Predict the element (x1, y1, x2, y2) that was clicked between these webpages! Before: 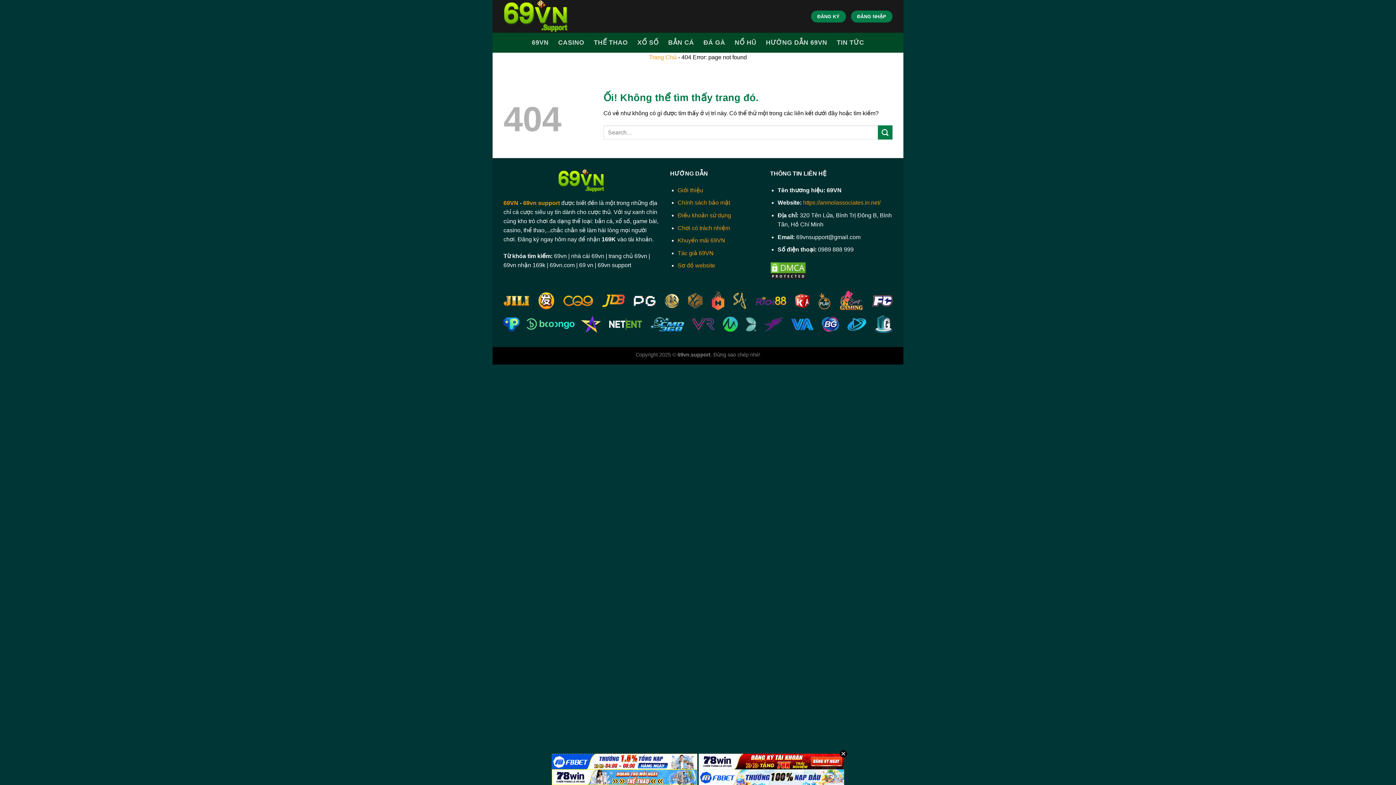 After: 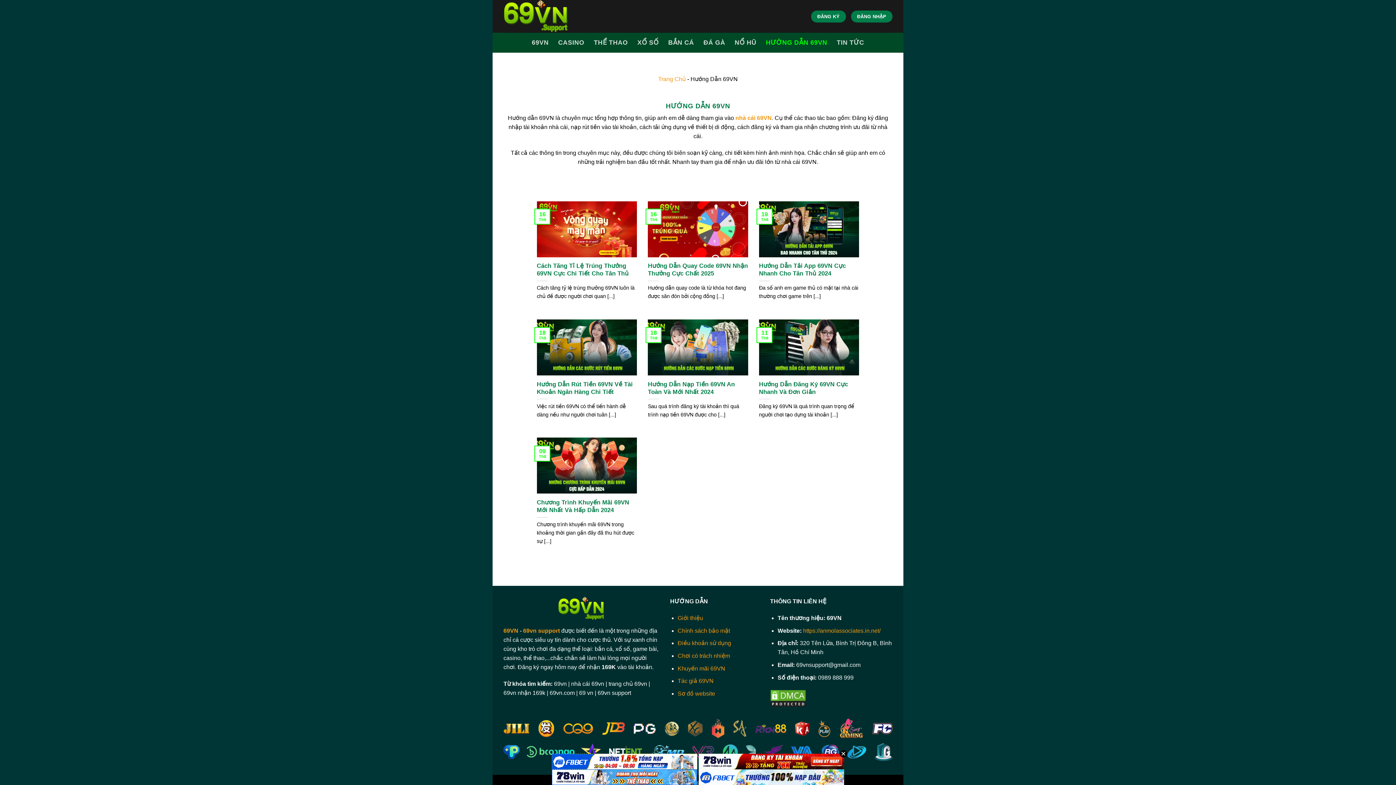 Action: label: HƯỚNG DẪN 69VN bbox: (766, 34, 827, 50)